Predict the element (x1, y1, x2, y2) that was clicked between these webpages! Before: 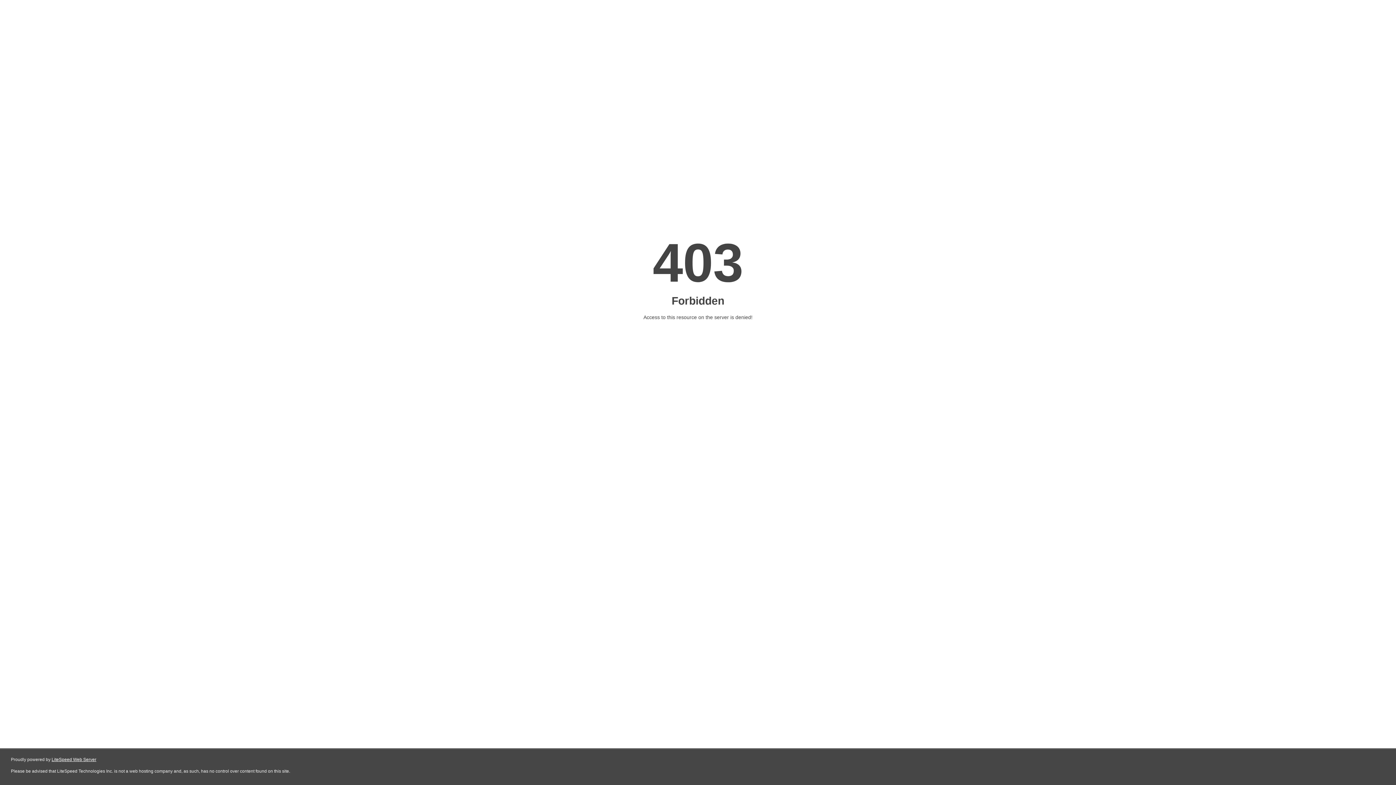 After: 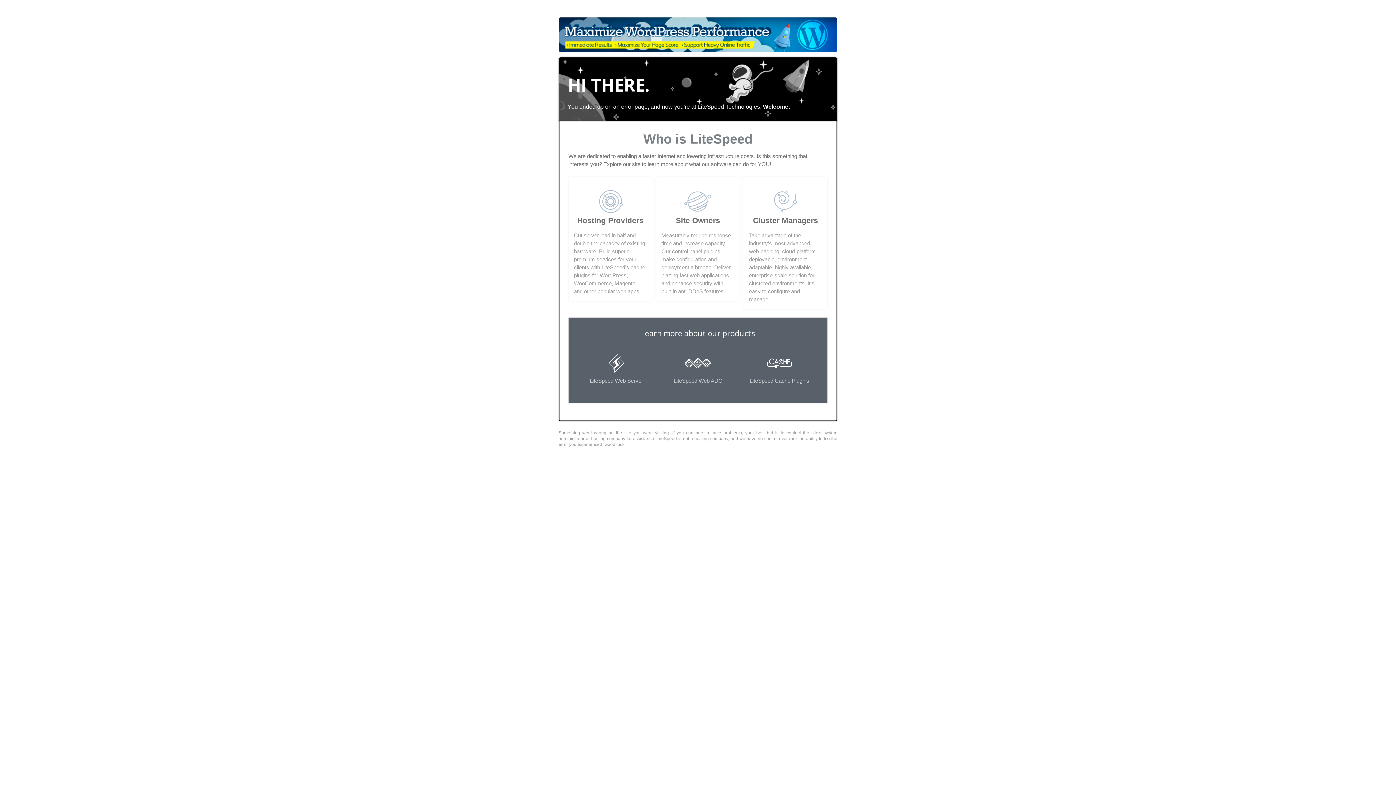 Action: label: LiteSpeed Web Server bbox: (51, 757, 96, 762)